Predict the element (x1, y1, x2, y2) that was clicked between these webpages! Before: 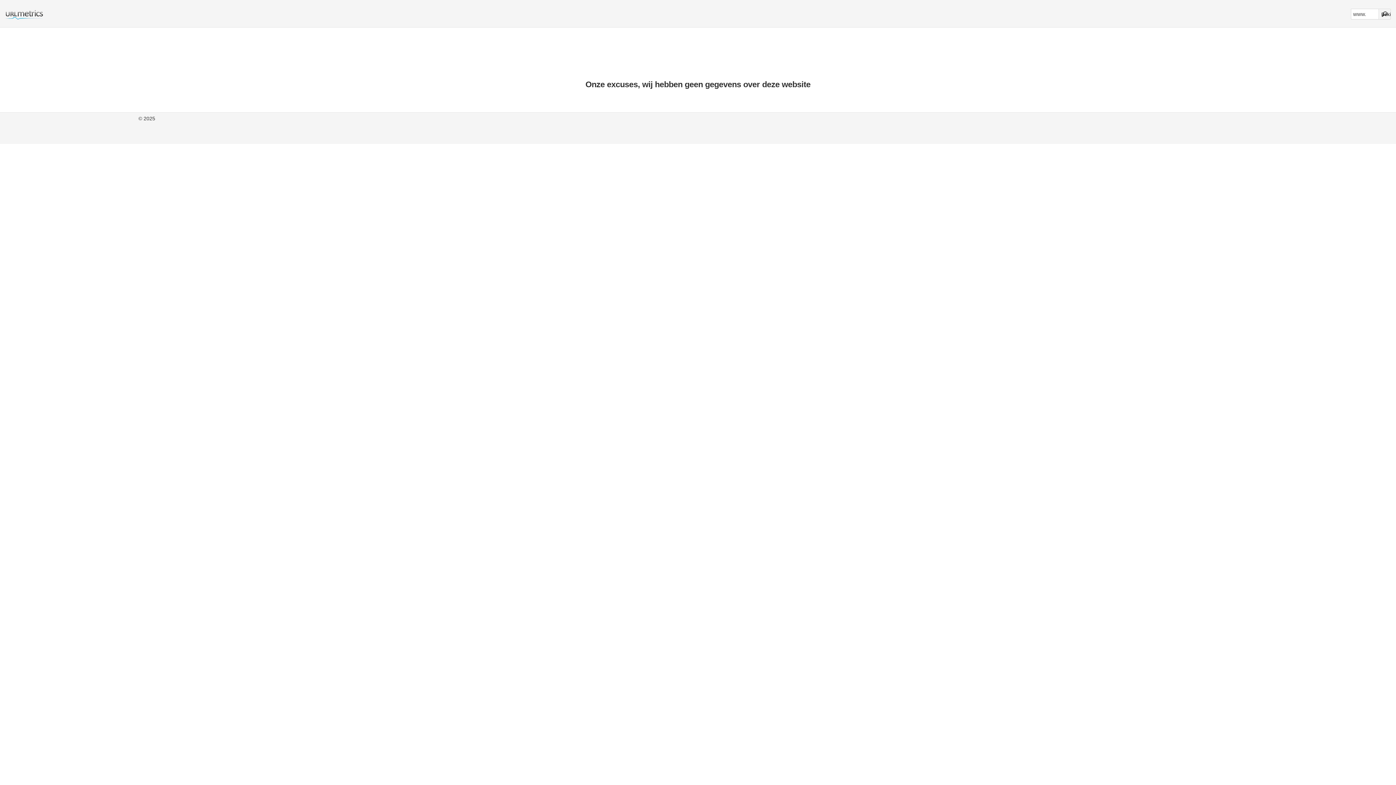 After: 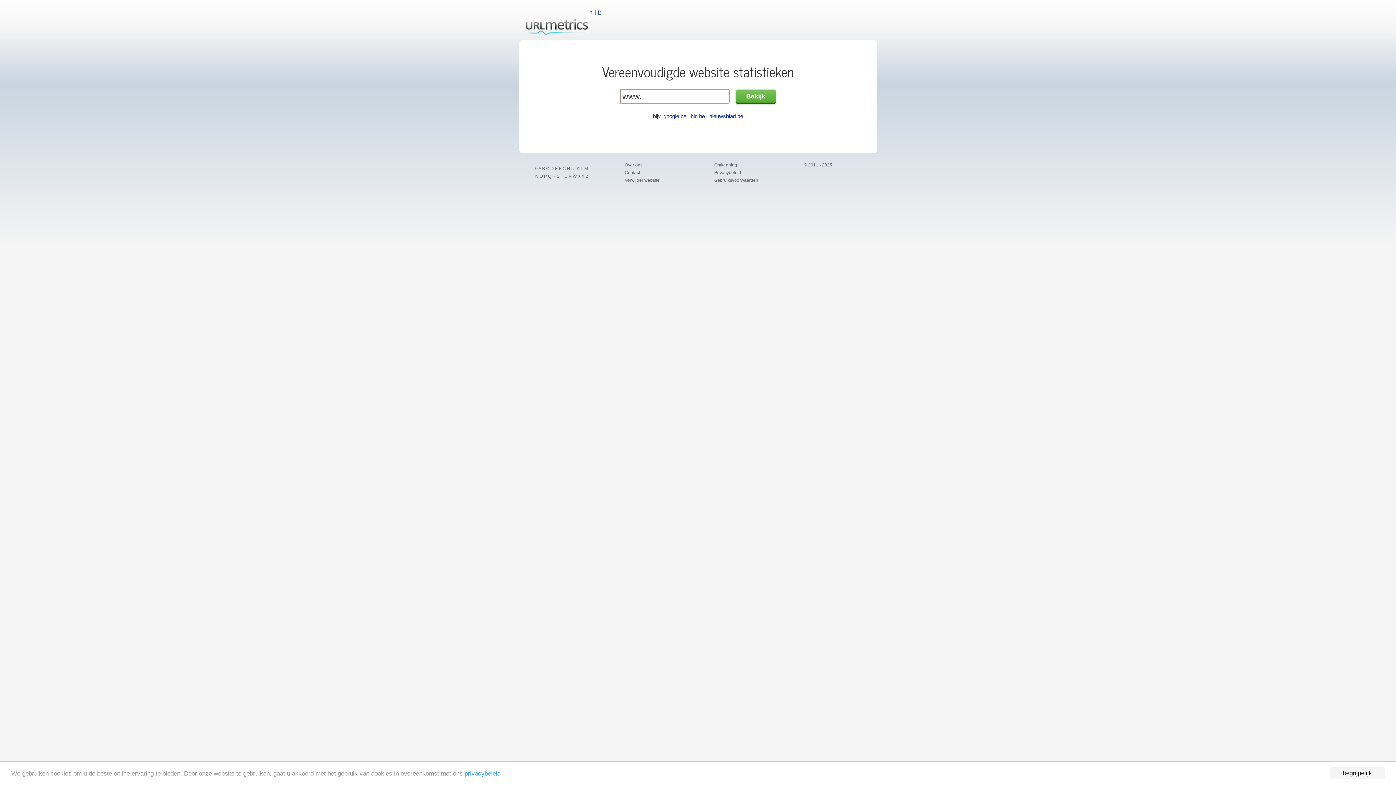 Action: bbox: (0, 14, 44, 21)